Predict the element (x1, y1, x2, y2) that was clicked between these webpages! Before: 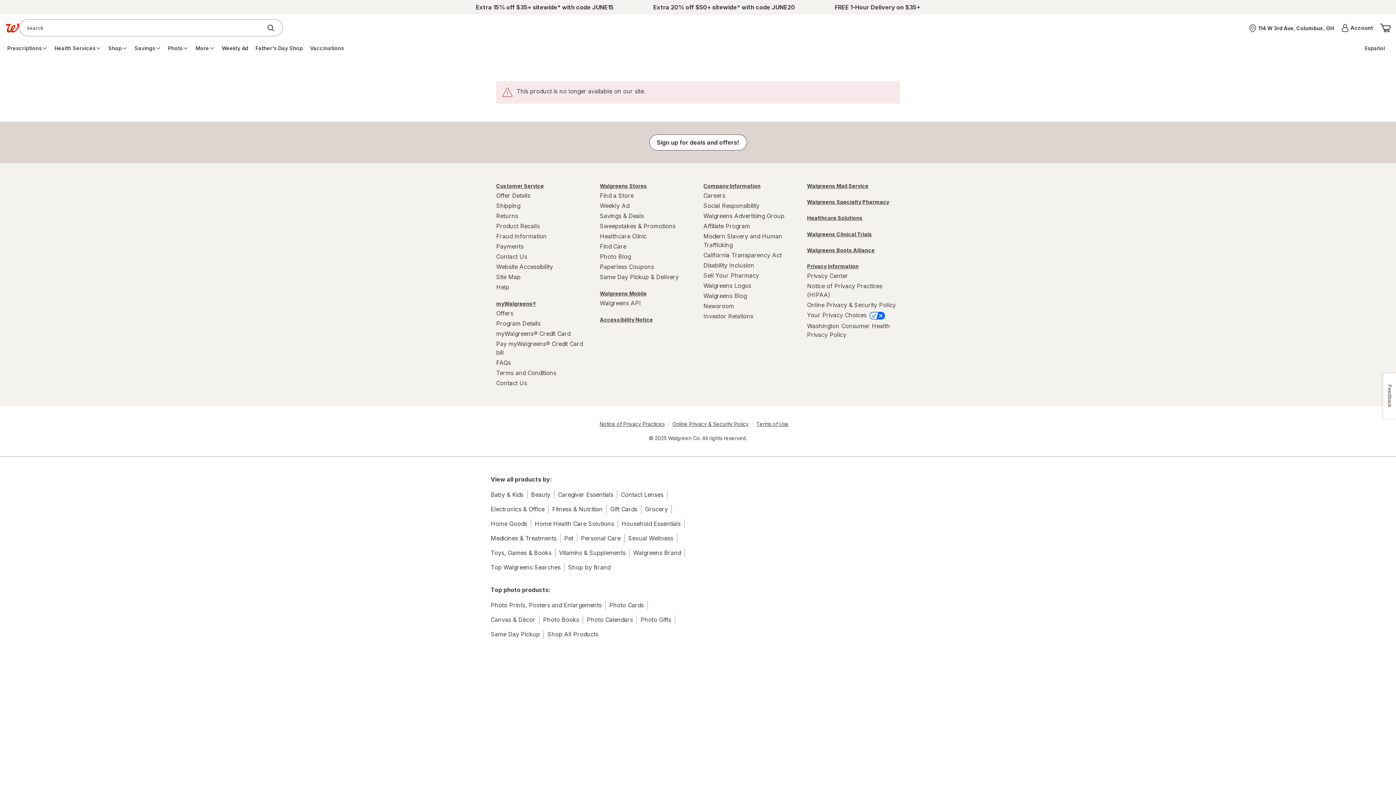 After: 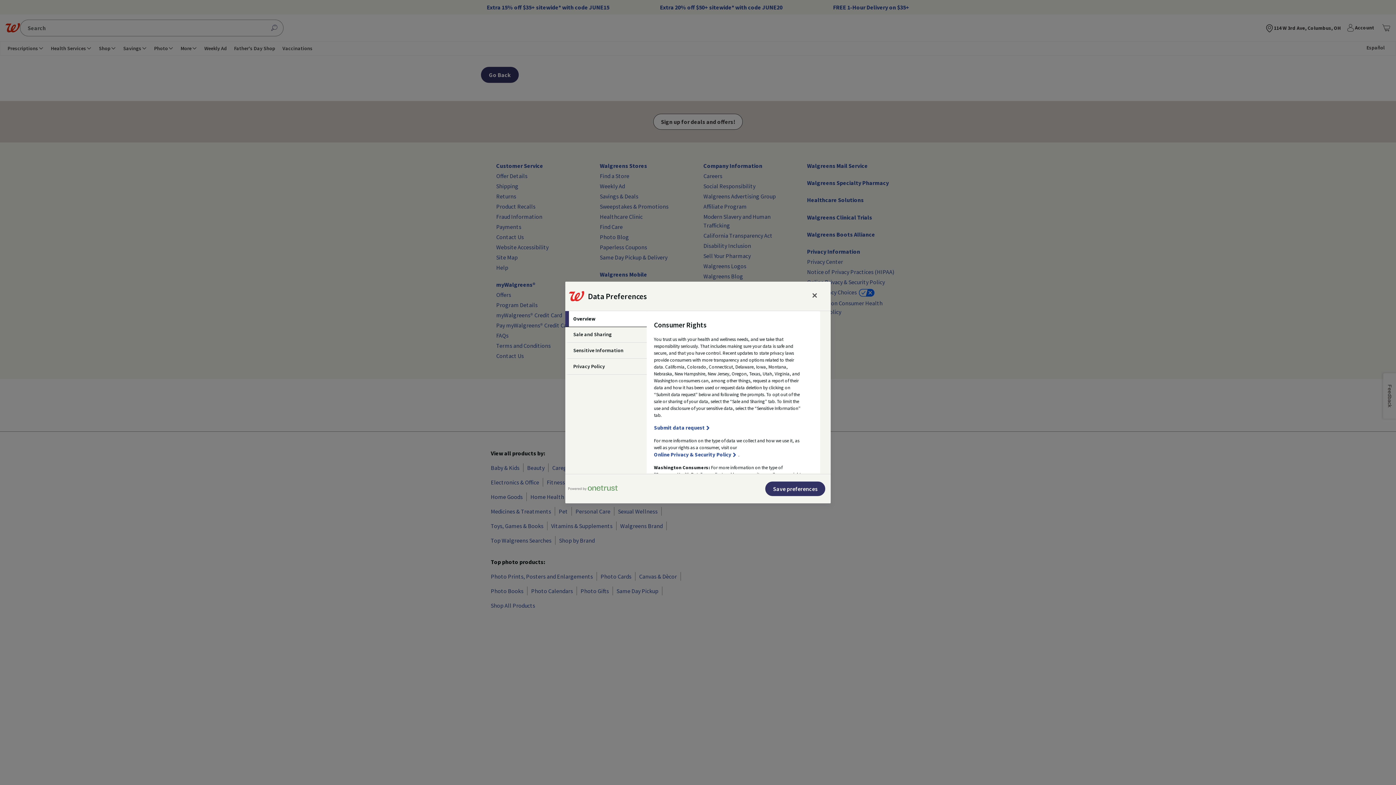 Action: bbox: (807, 310, 900, 320) label: Your Privacy Choices 